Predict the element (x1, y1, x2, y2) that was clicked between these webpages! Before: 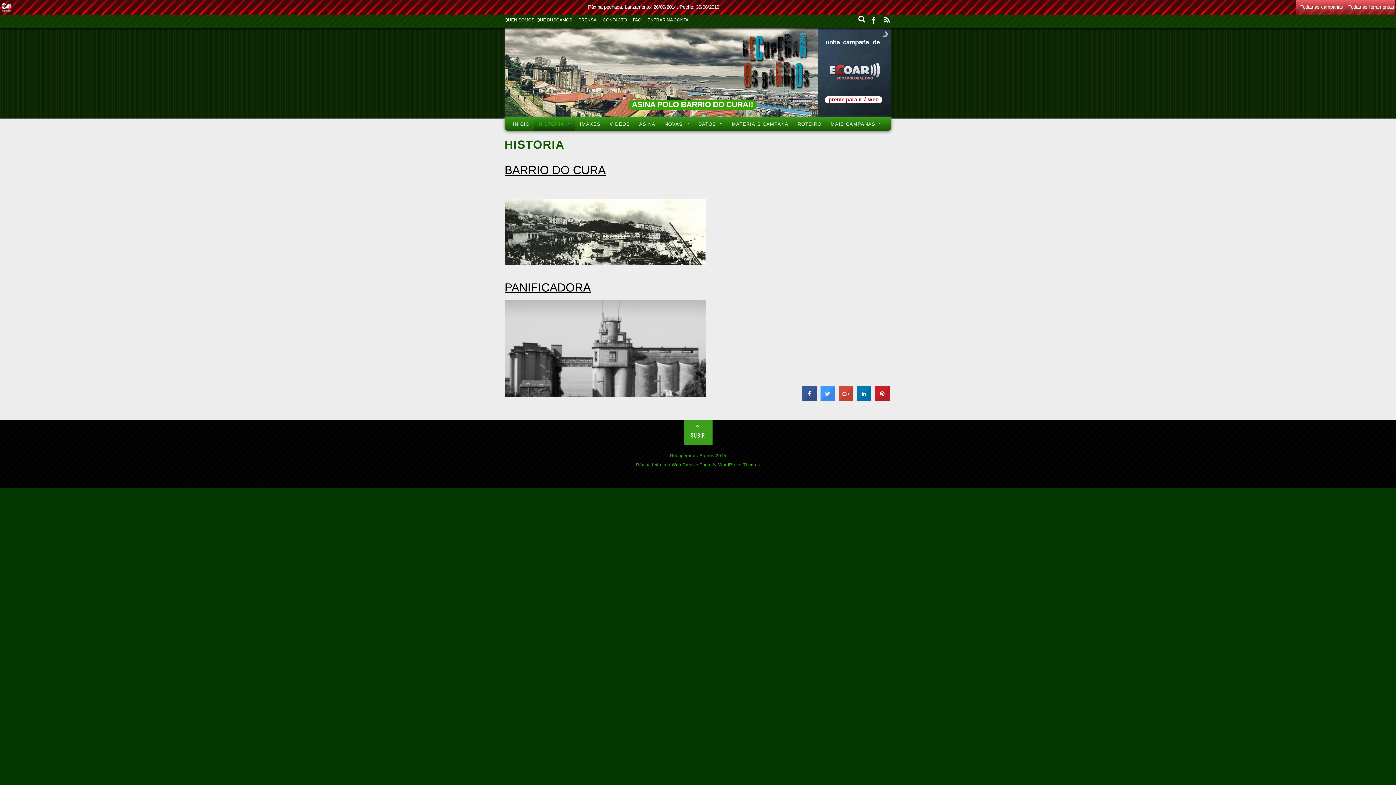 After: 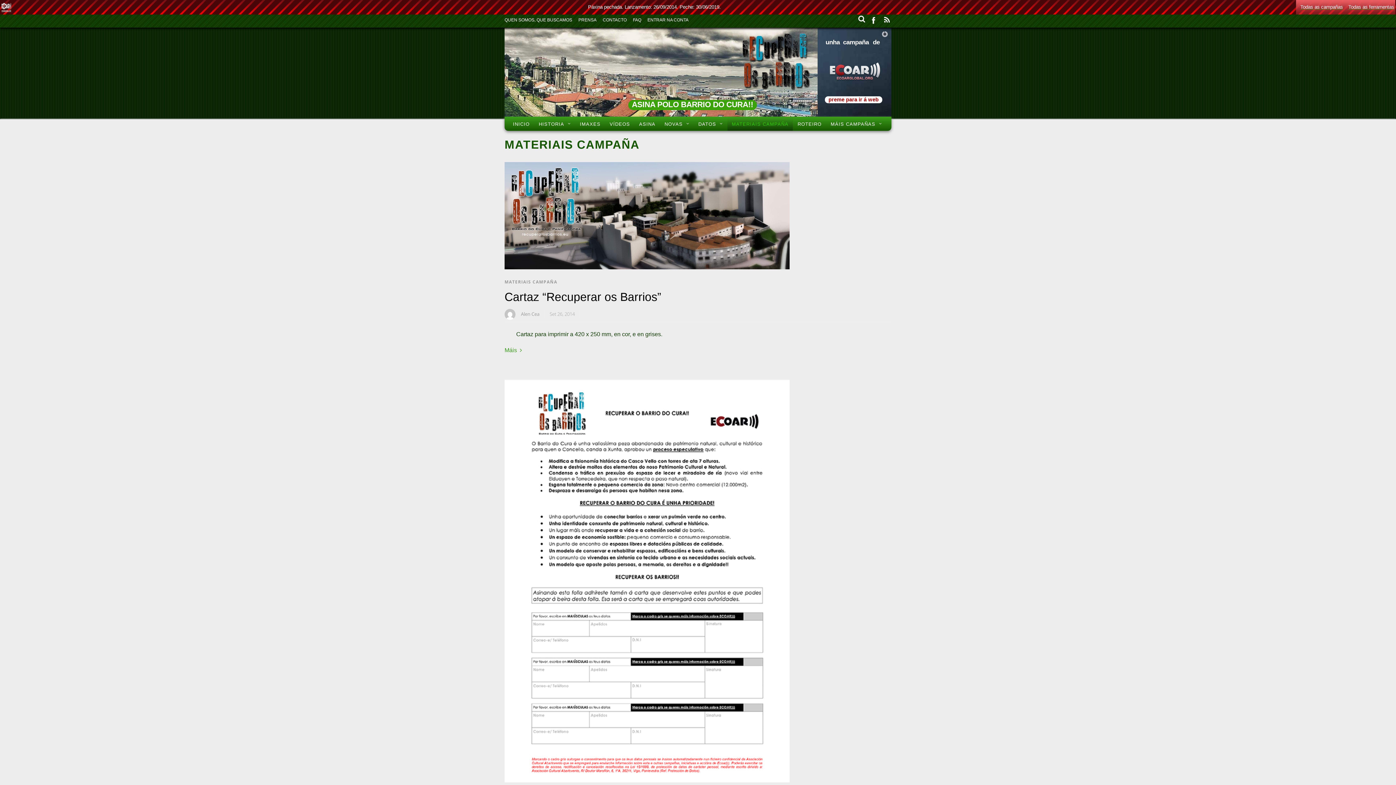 Action: bbox: (727, 116, 793, 130) label: MATERIAIS CAMPAÑA